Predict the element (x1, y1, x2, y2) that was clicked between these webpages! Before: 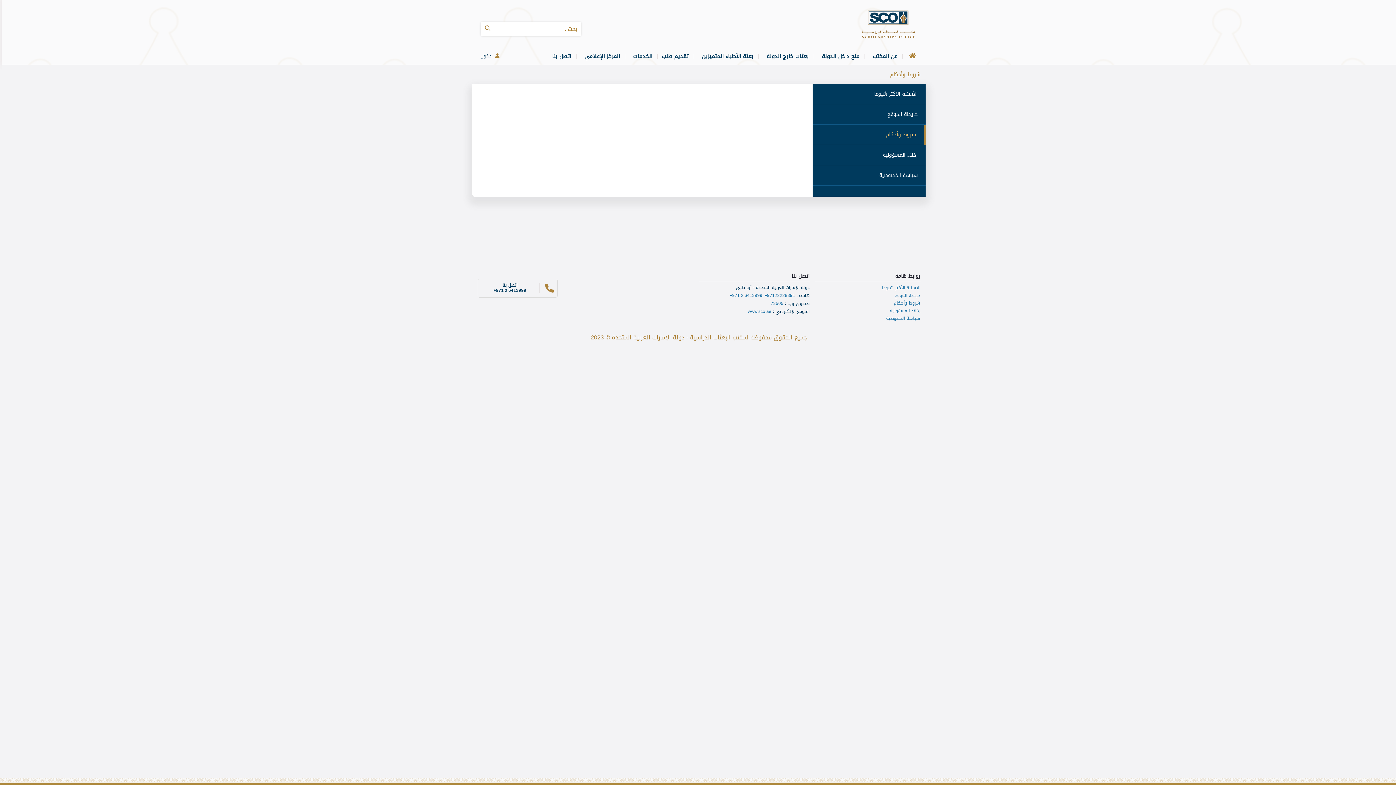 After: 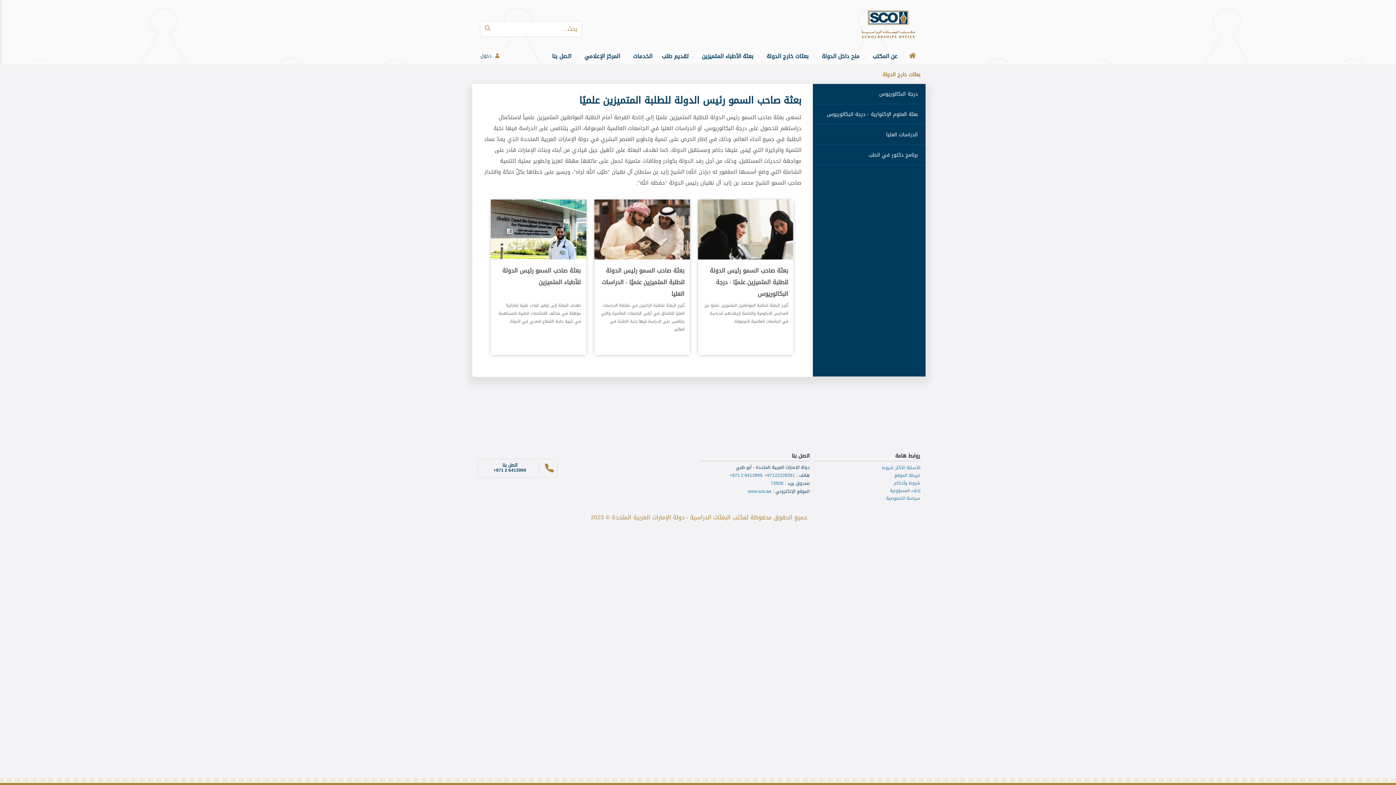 Action: bbox: (758, 48, 813, 64) label: بعثات خارج الدولة